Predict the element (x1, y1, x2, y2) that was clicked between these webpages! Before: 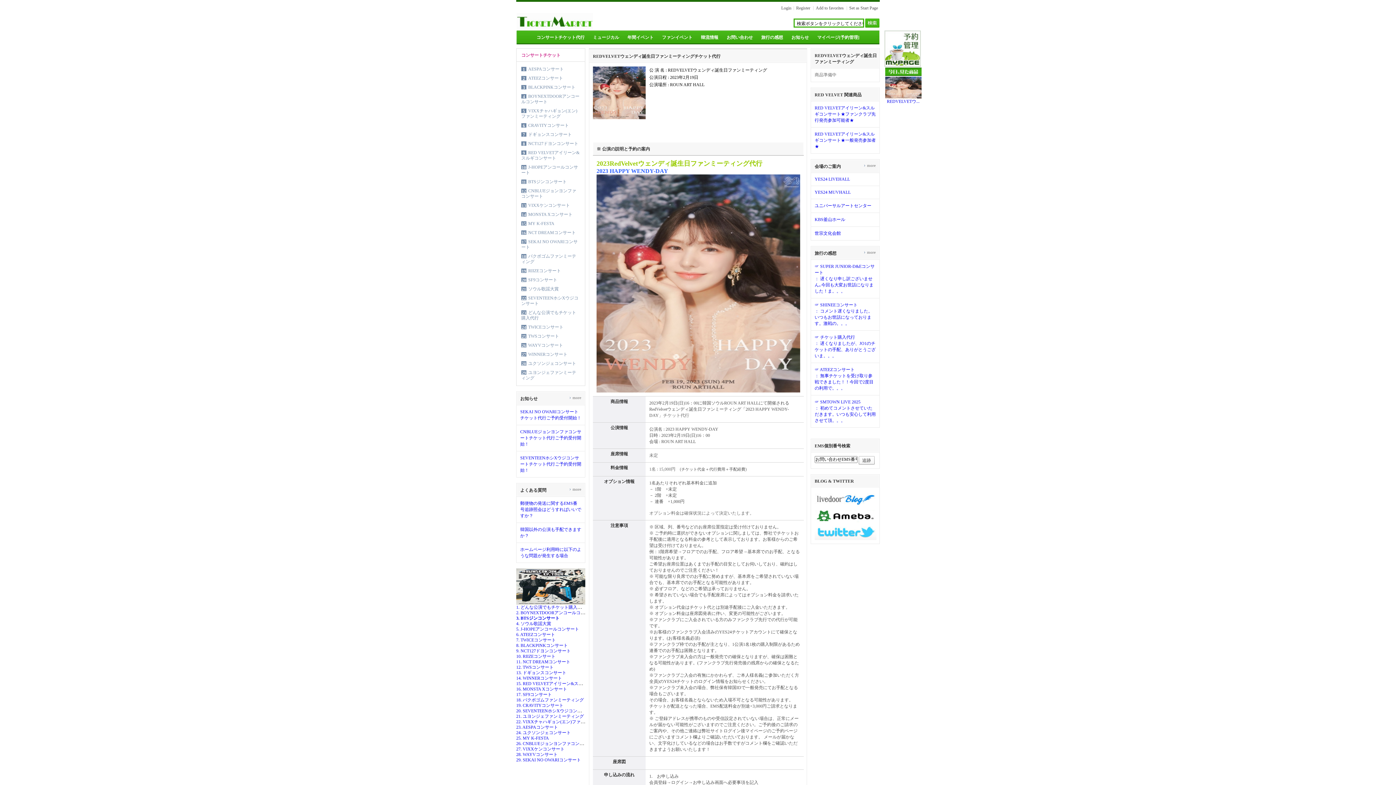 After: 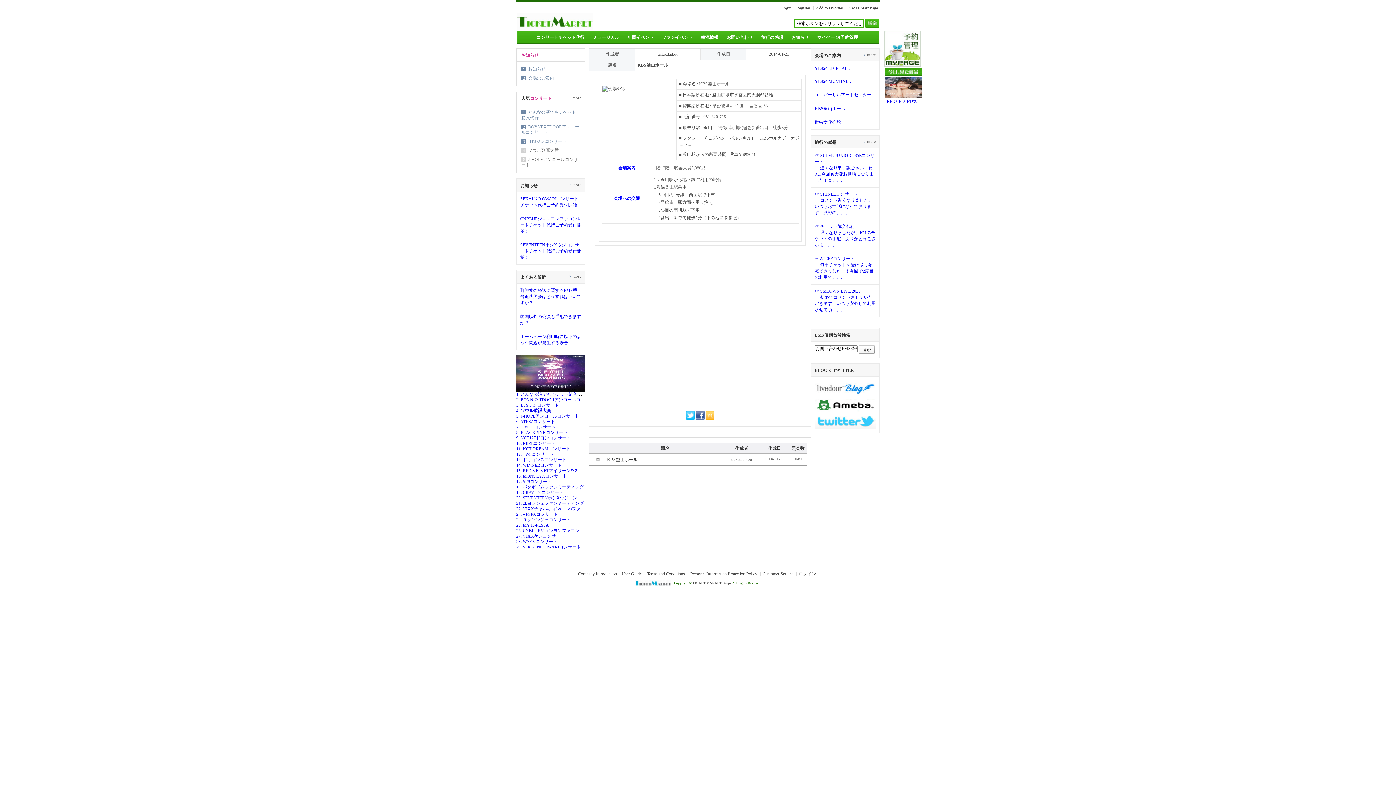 Action: bbox: (814, 217, 845, 222) label: KBS釜山ホール